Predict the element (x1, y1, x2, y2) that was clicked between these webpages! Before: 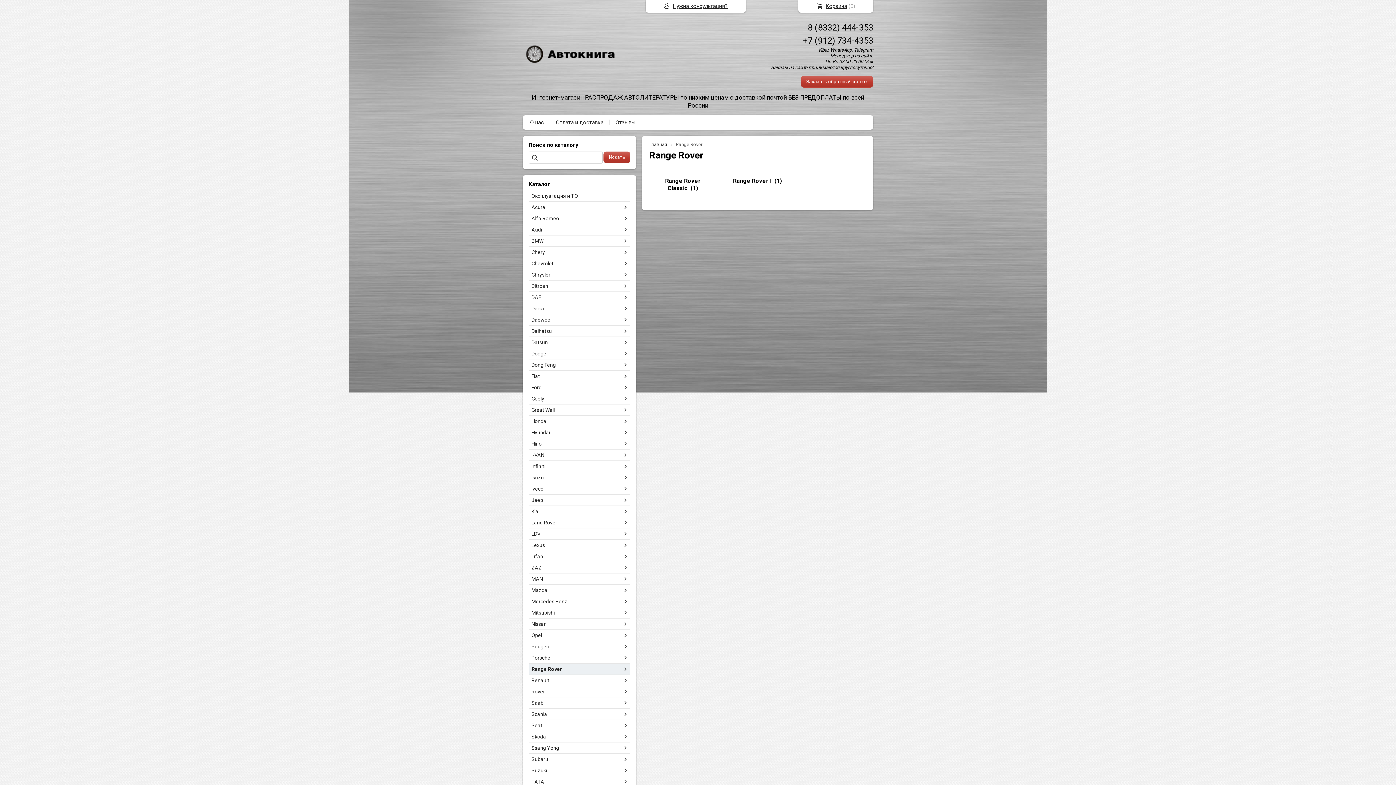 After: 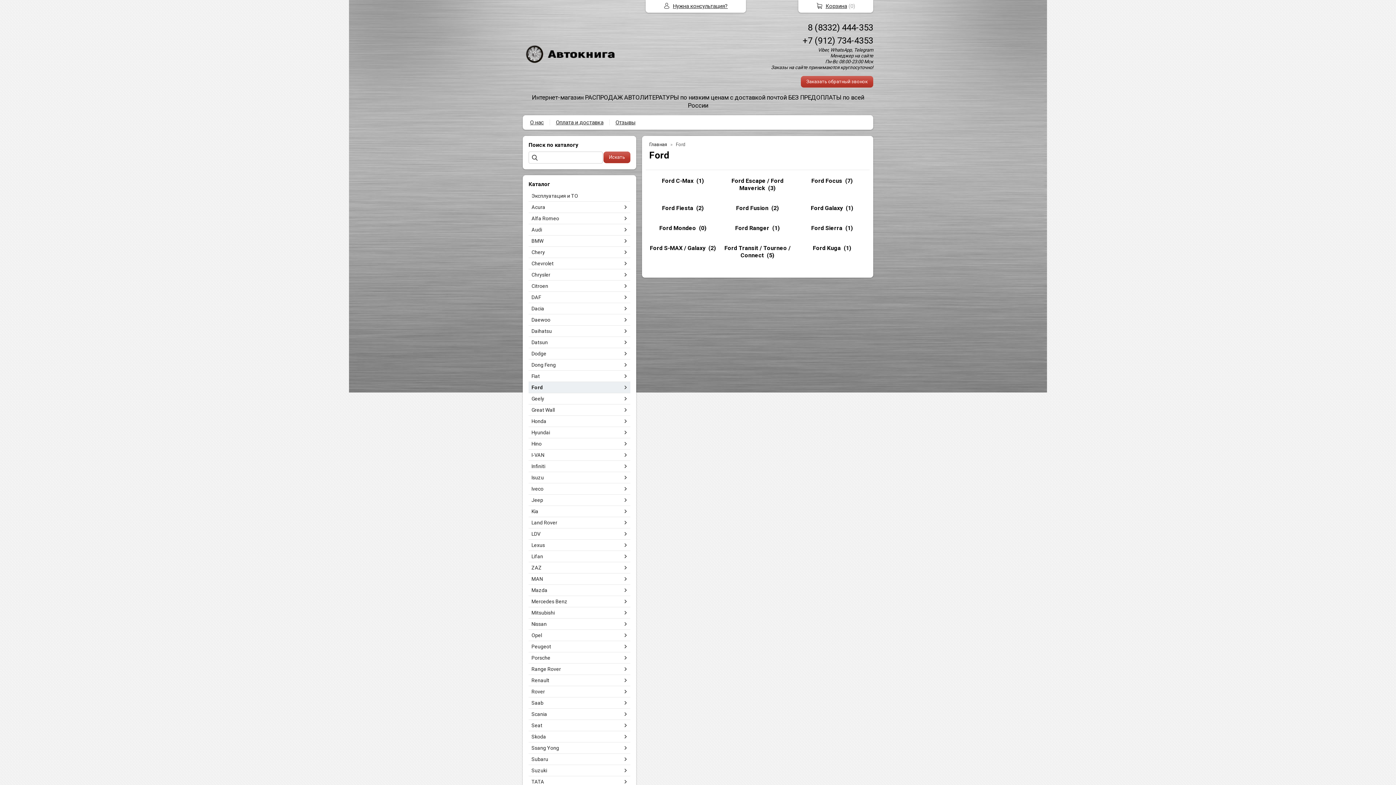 Action: label: Ford bbox: (528, 382, 622, 393)